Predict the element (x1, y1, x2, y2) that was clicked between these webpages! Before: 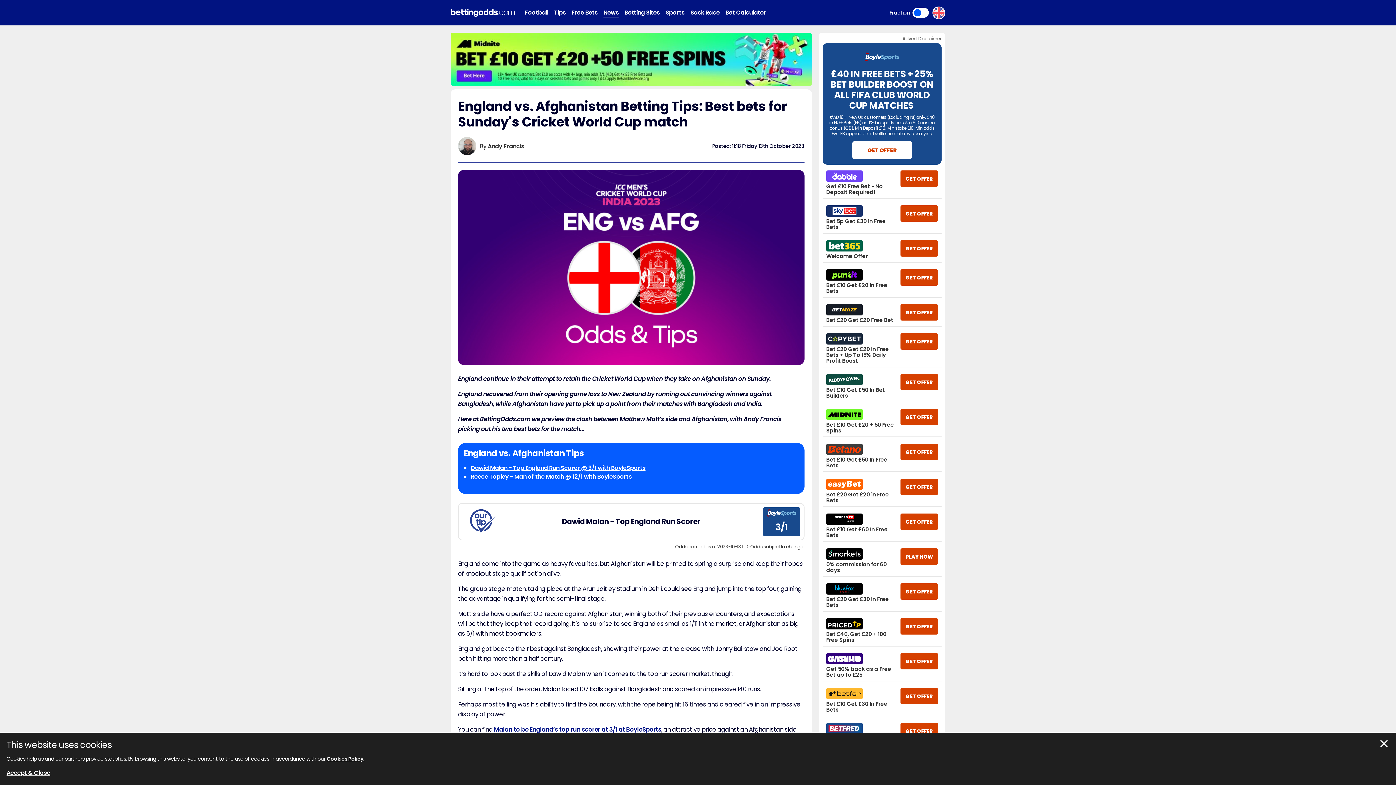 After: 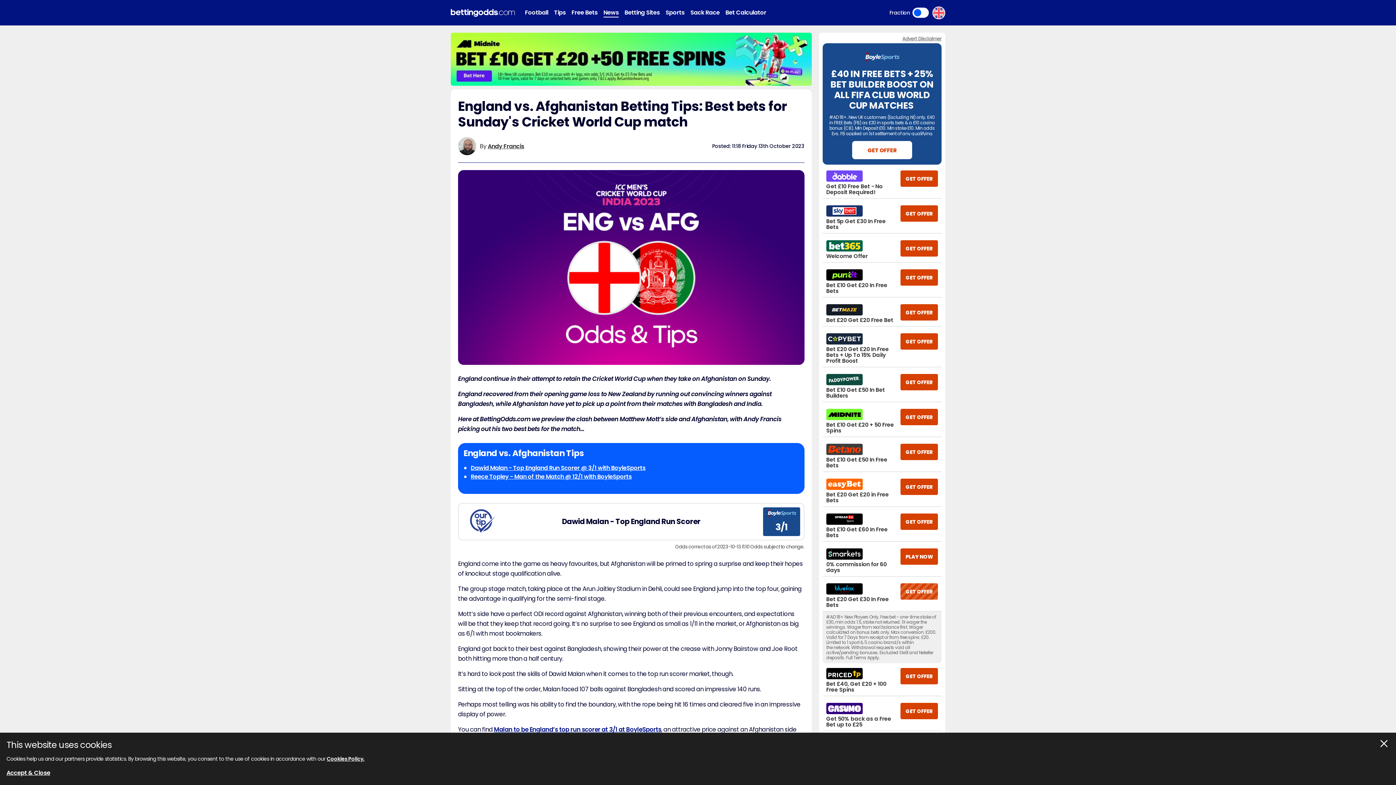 Action: bbox: (900, 583, 938, 600) label: GET OFFER